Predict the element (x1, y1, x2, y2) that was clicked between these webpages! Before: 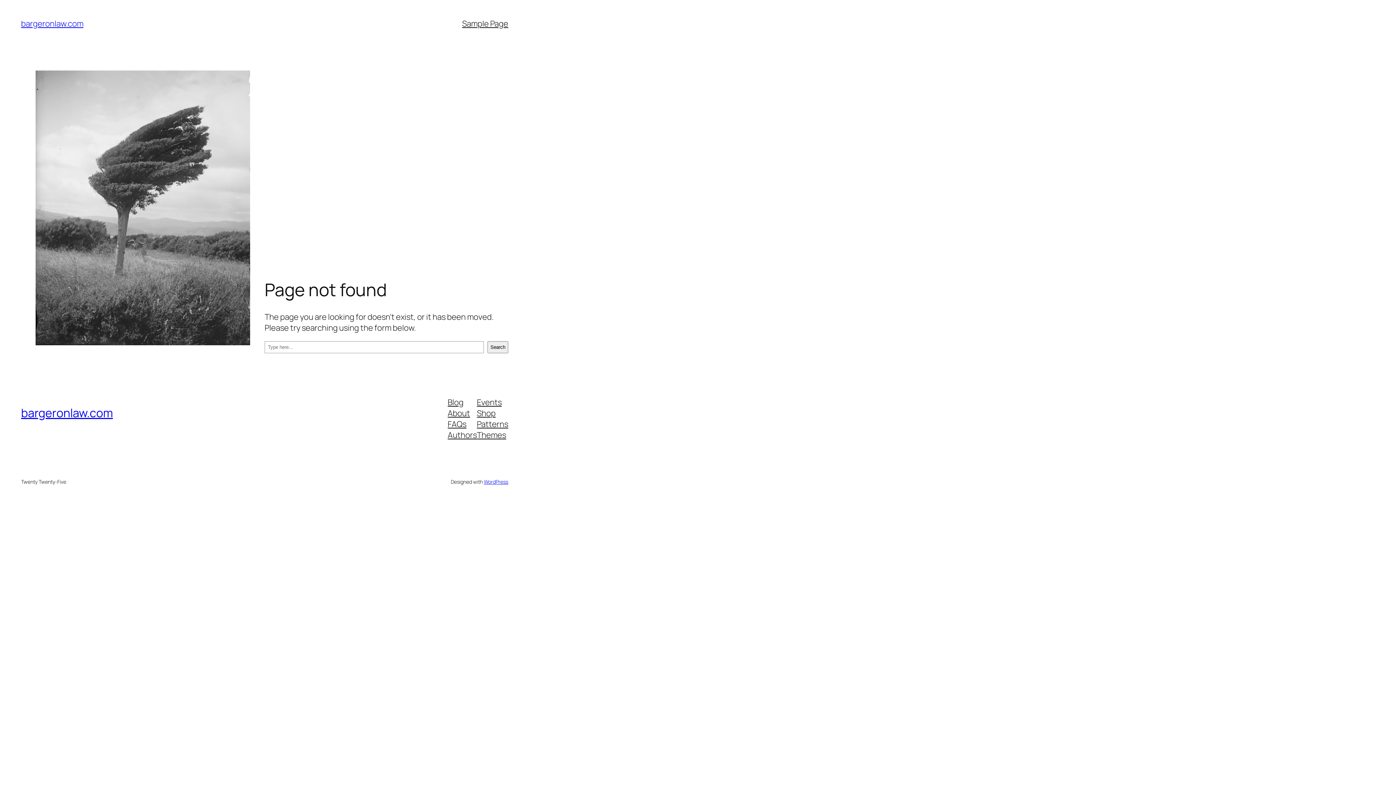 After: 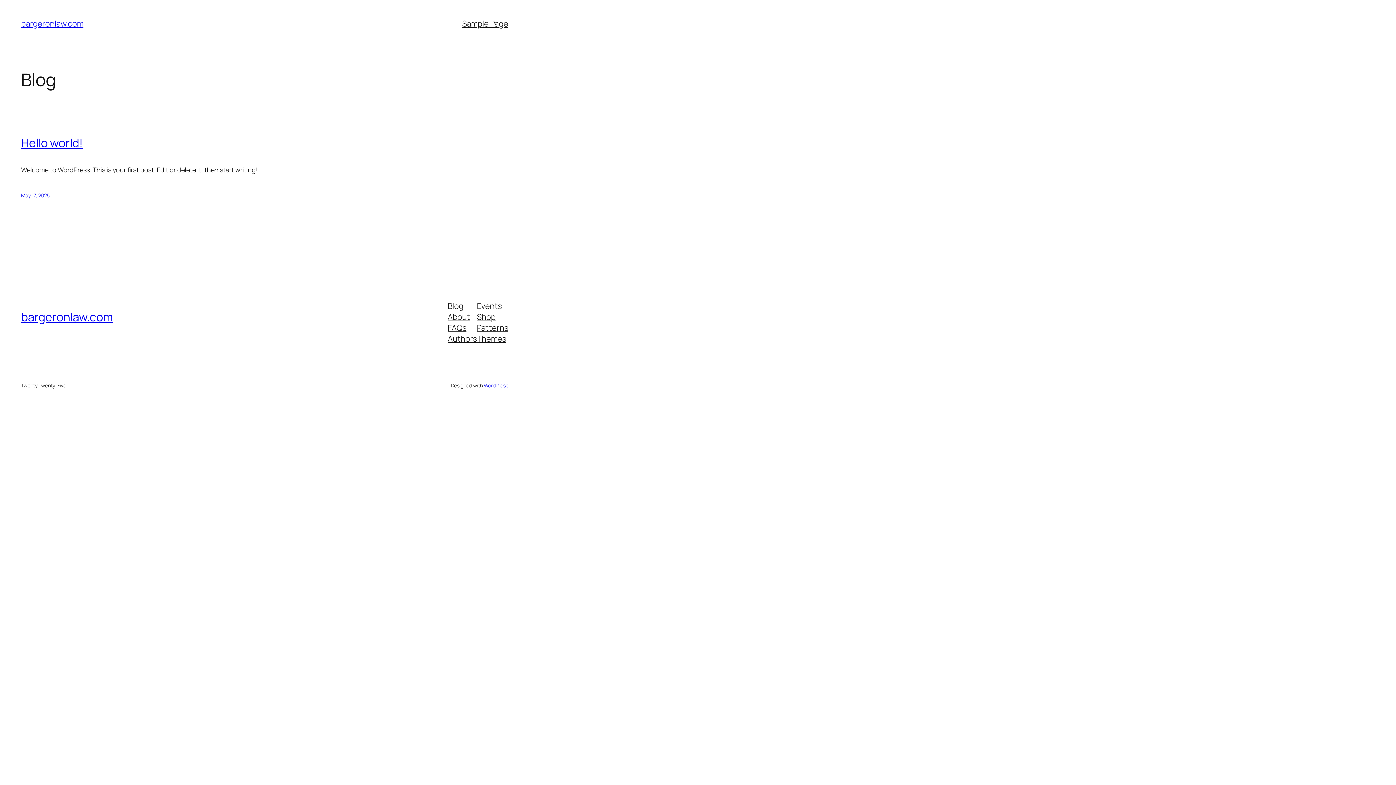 Action: bbox: (21, 405, 112, 421) label: bargeronlaw.com